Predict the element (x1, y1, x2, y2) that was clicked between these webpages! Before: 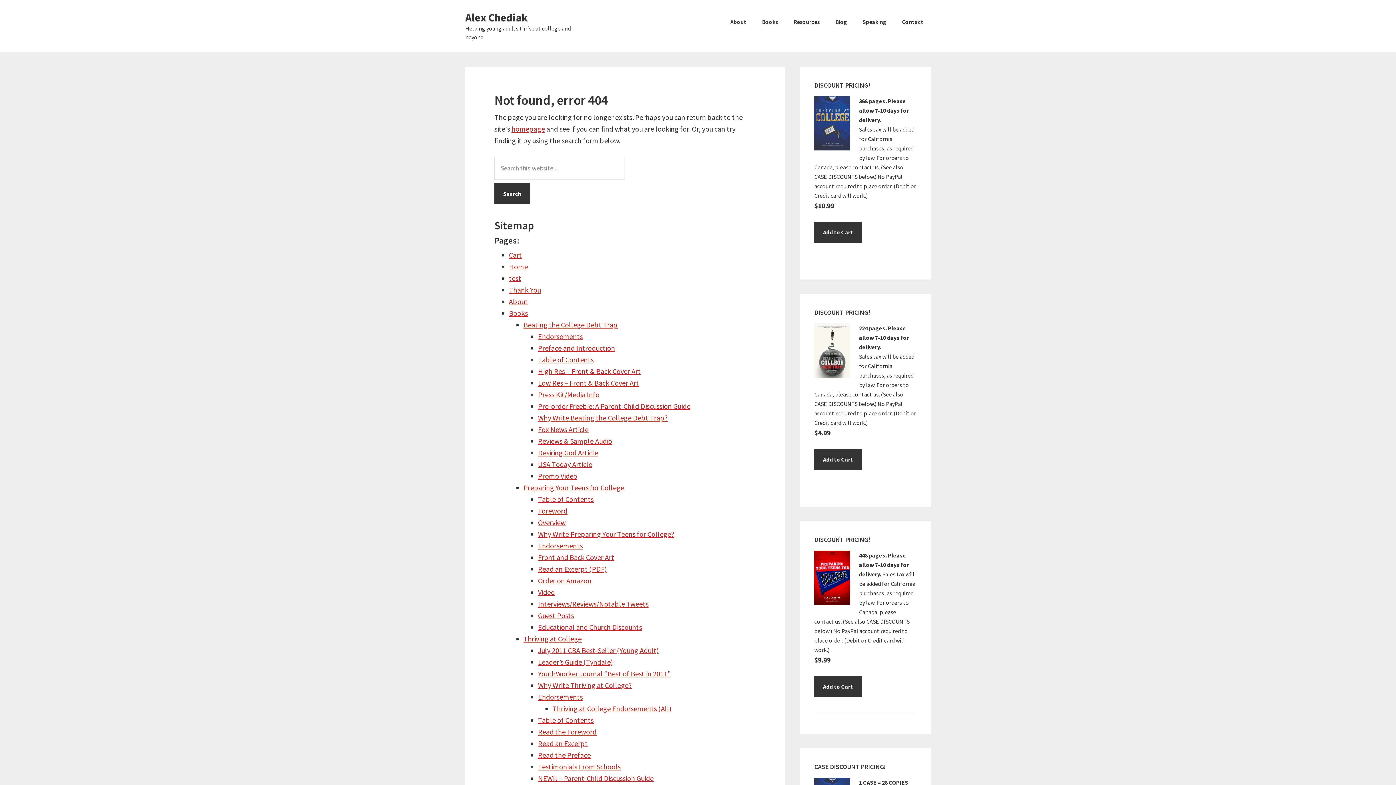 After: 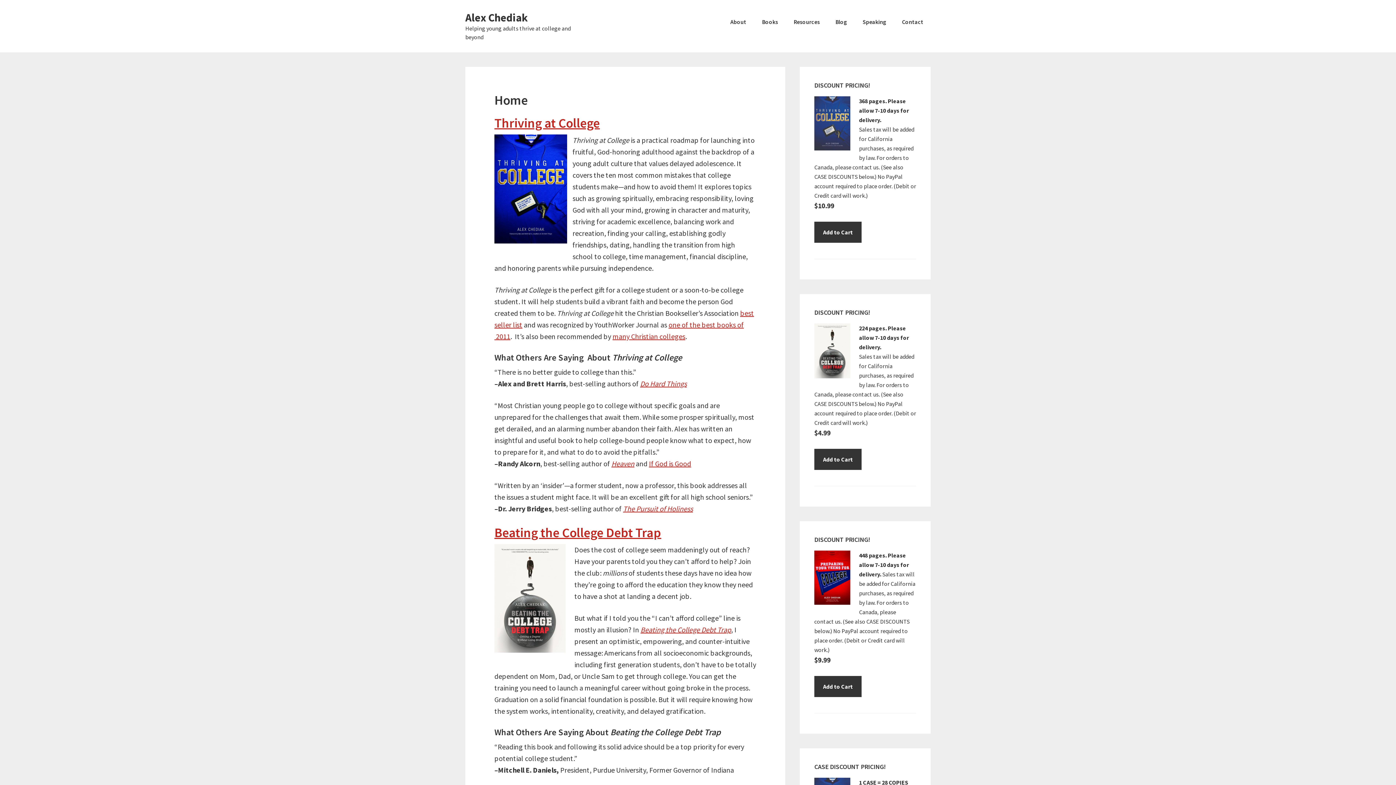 Action: label: Alex Chediak bbox: (465, 10, 528, 24)